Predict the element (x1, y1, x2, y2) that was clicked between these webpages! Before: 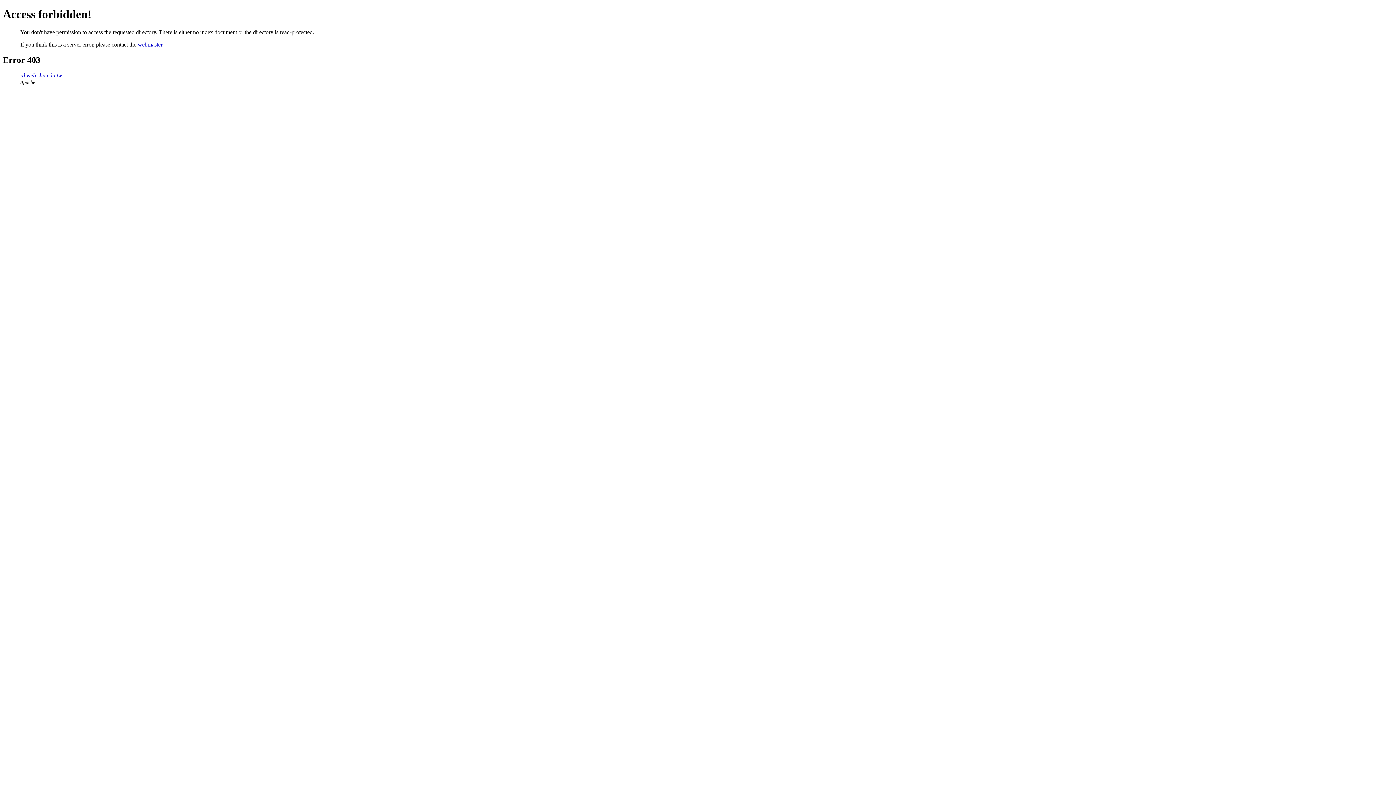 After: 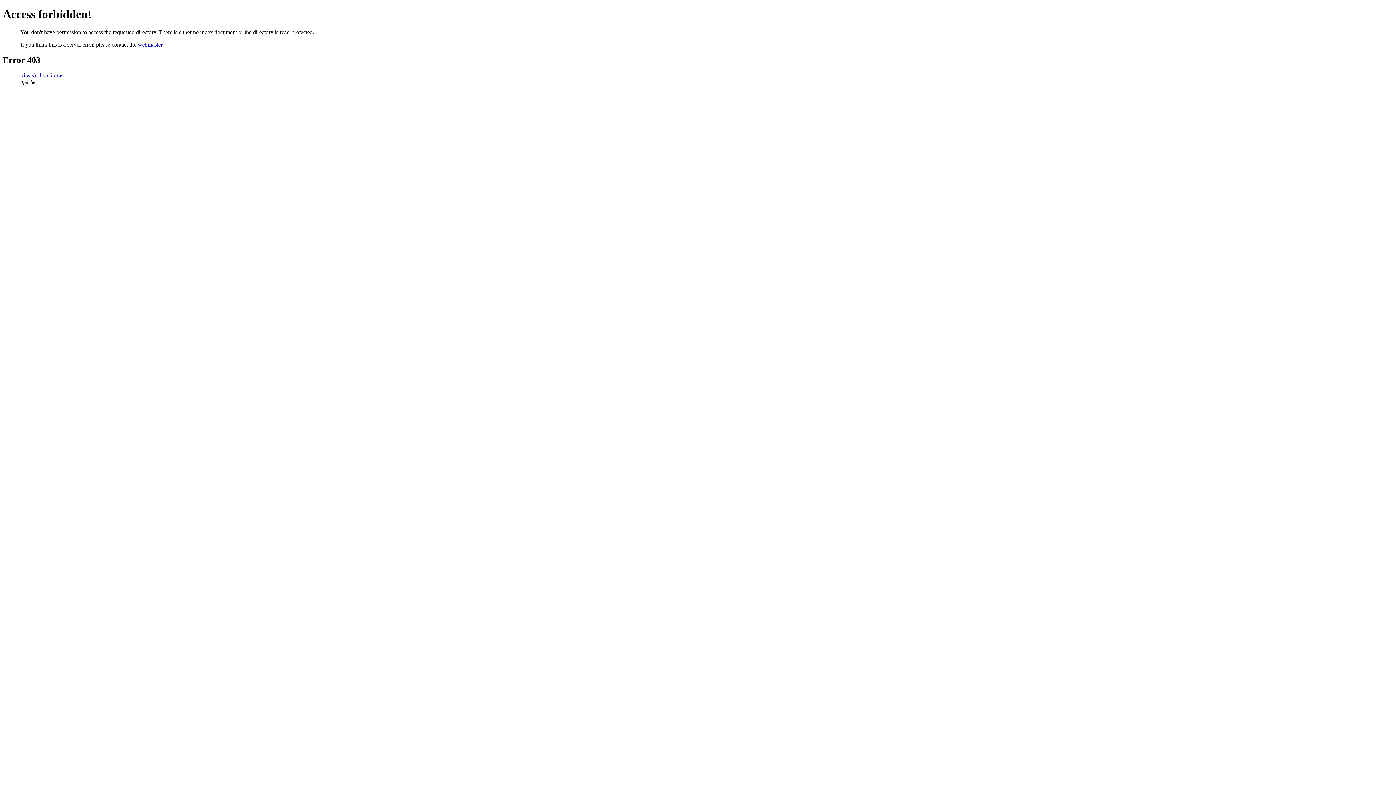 Action: label: webmaster bbox: (137, 41, 162, 47)